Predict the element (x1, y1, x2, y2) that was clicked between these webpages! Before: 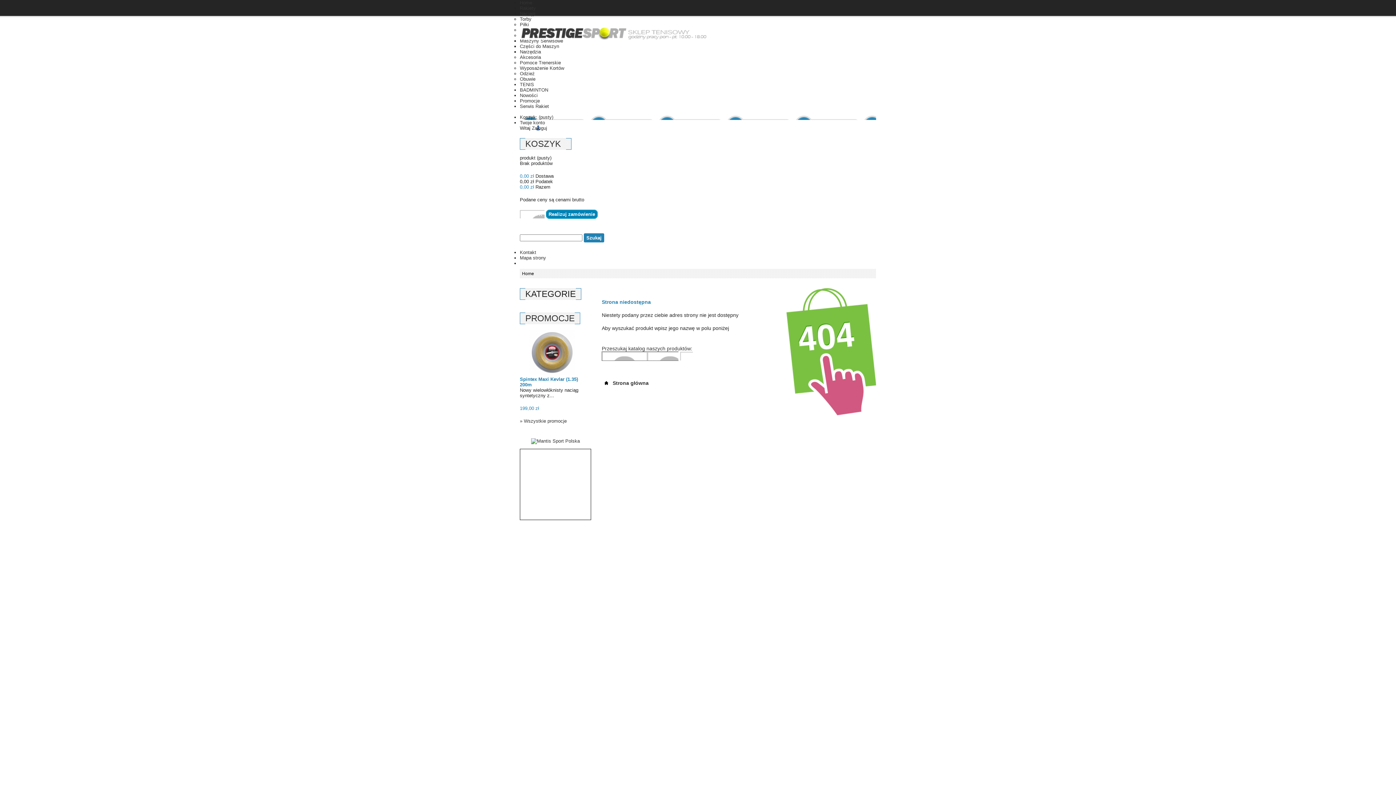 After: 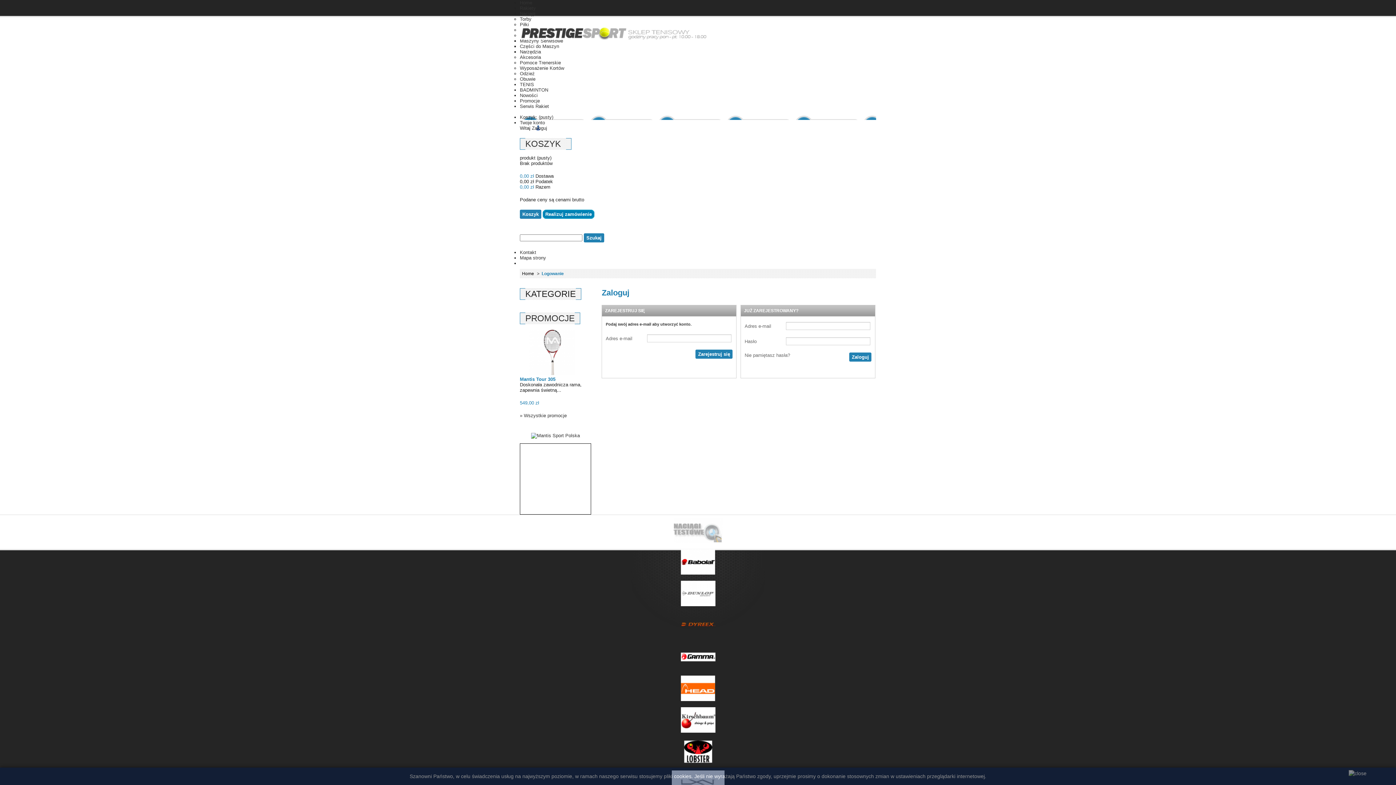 Action: bbox: (520, 120, 545, 125) label: Twoje konto